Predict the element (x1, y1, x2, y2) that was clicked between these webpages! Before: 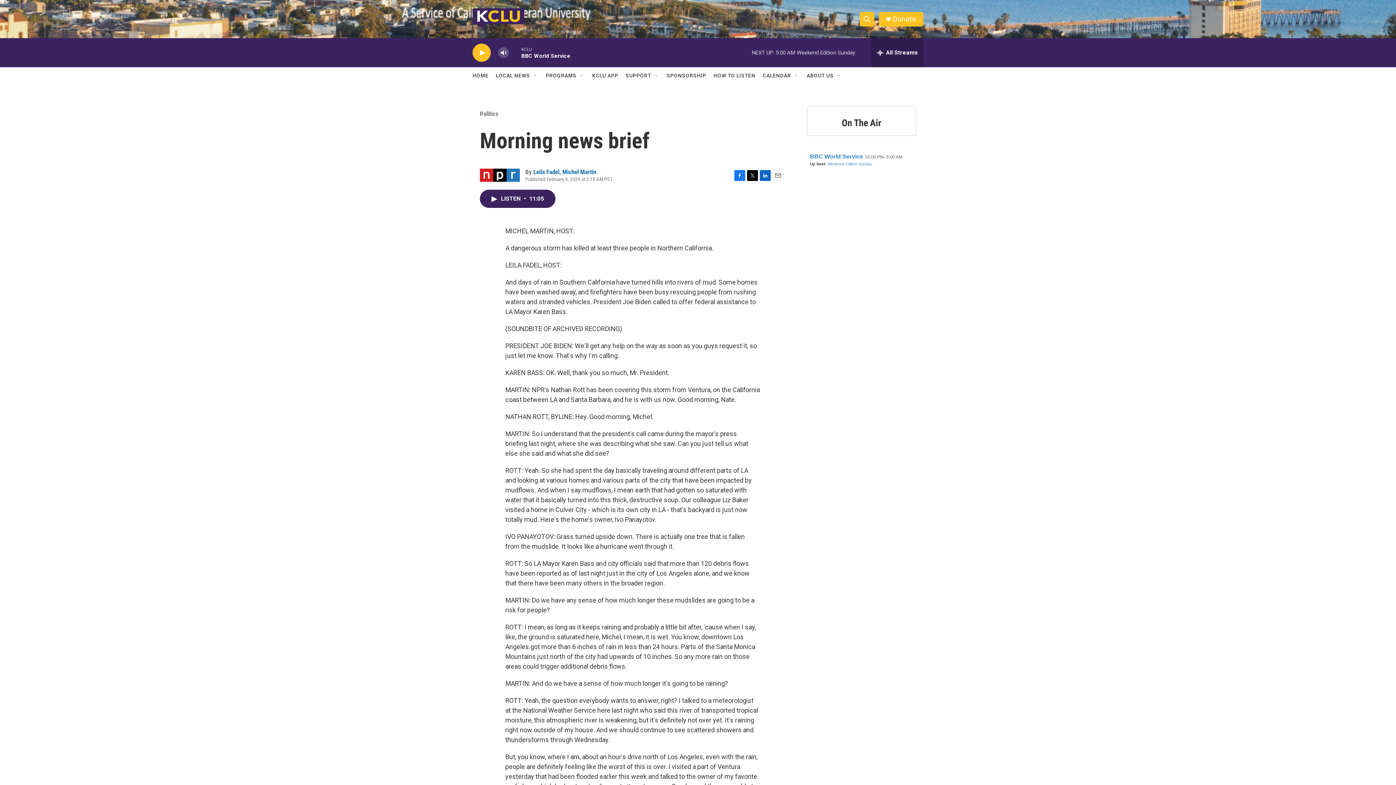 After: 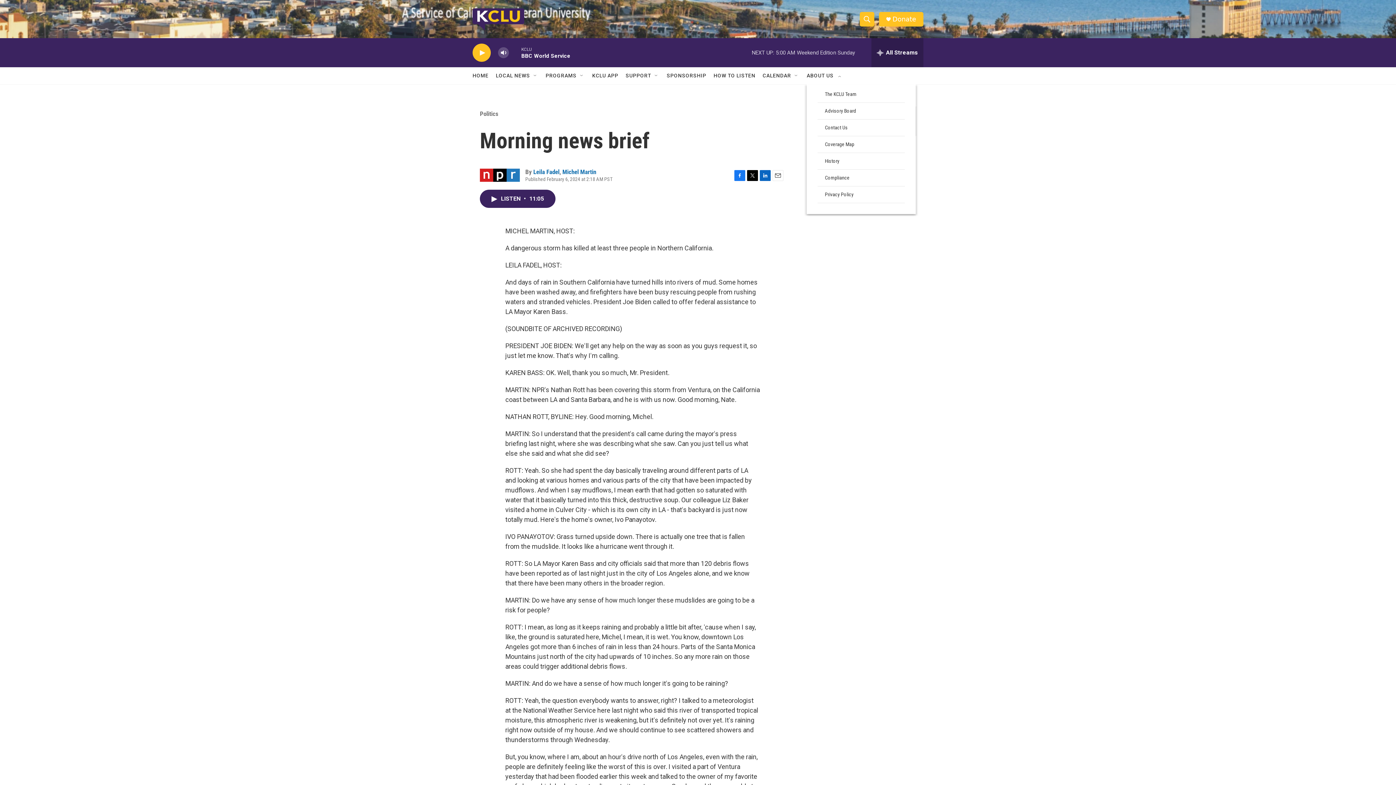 Action: bbox: (836, 72, 842, 78) label: Open Sub Navigation